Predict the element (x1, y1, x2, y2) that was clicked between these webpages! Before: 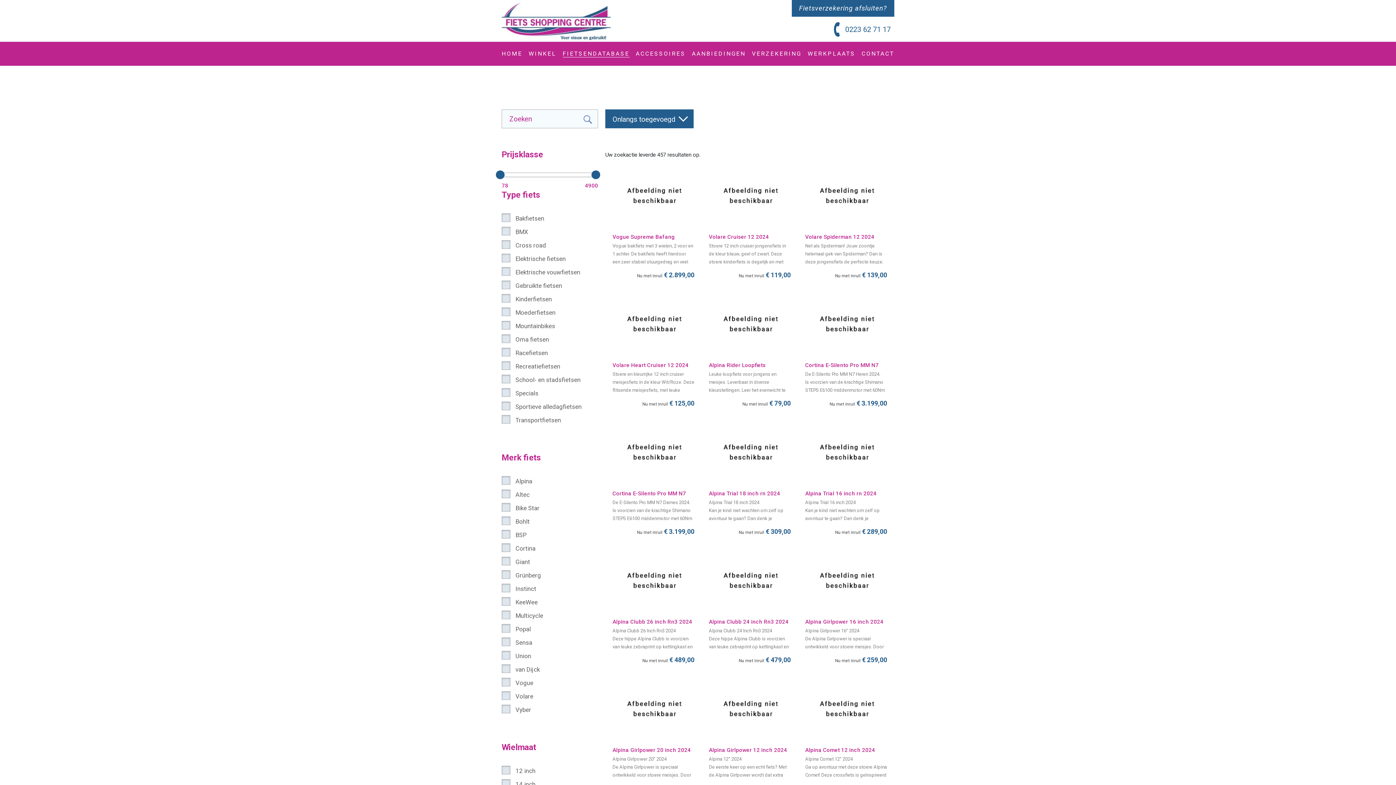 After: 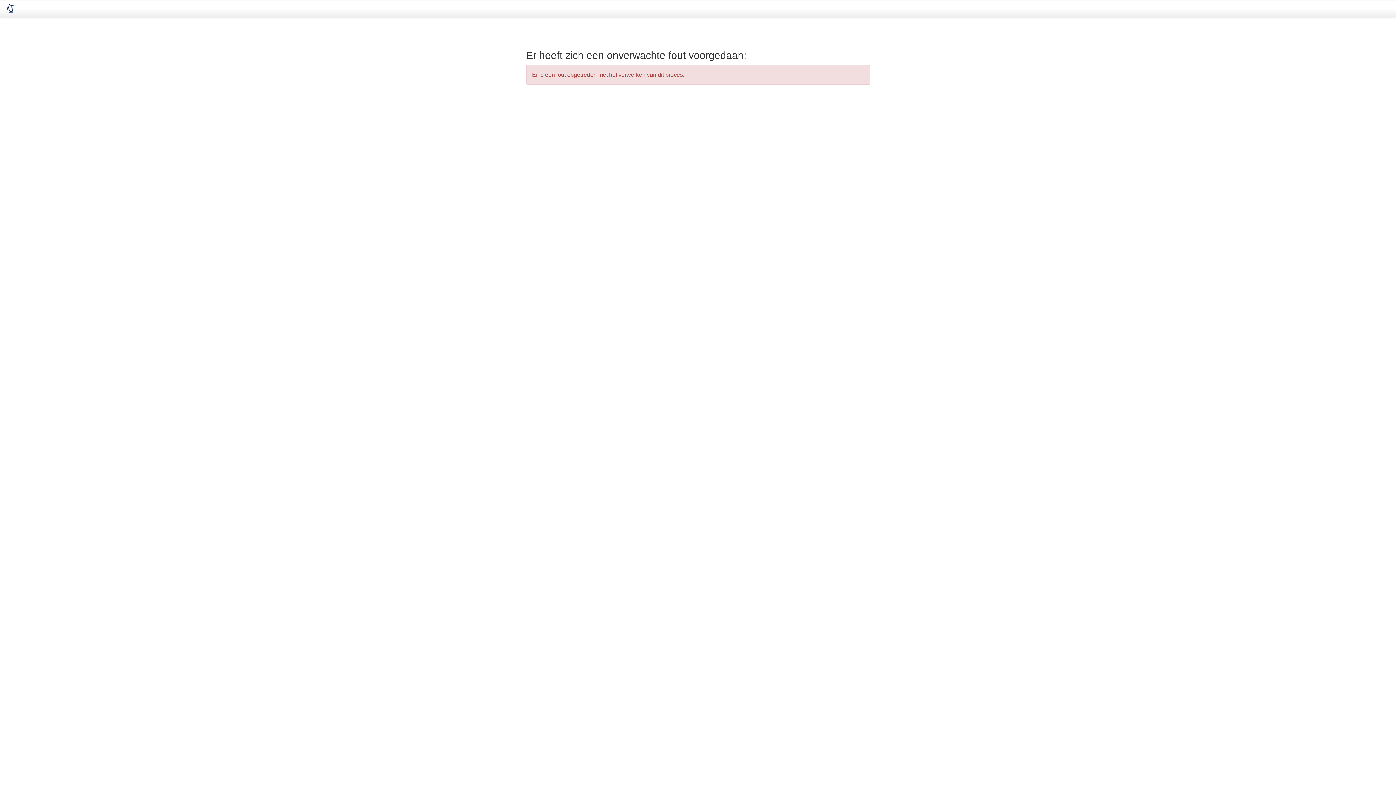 Action: bbox: (612, 489, 694, 498) label: Cortina E-Silento Pro MM N7 Dames 2024